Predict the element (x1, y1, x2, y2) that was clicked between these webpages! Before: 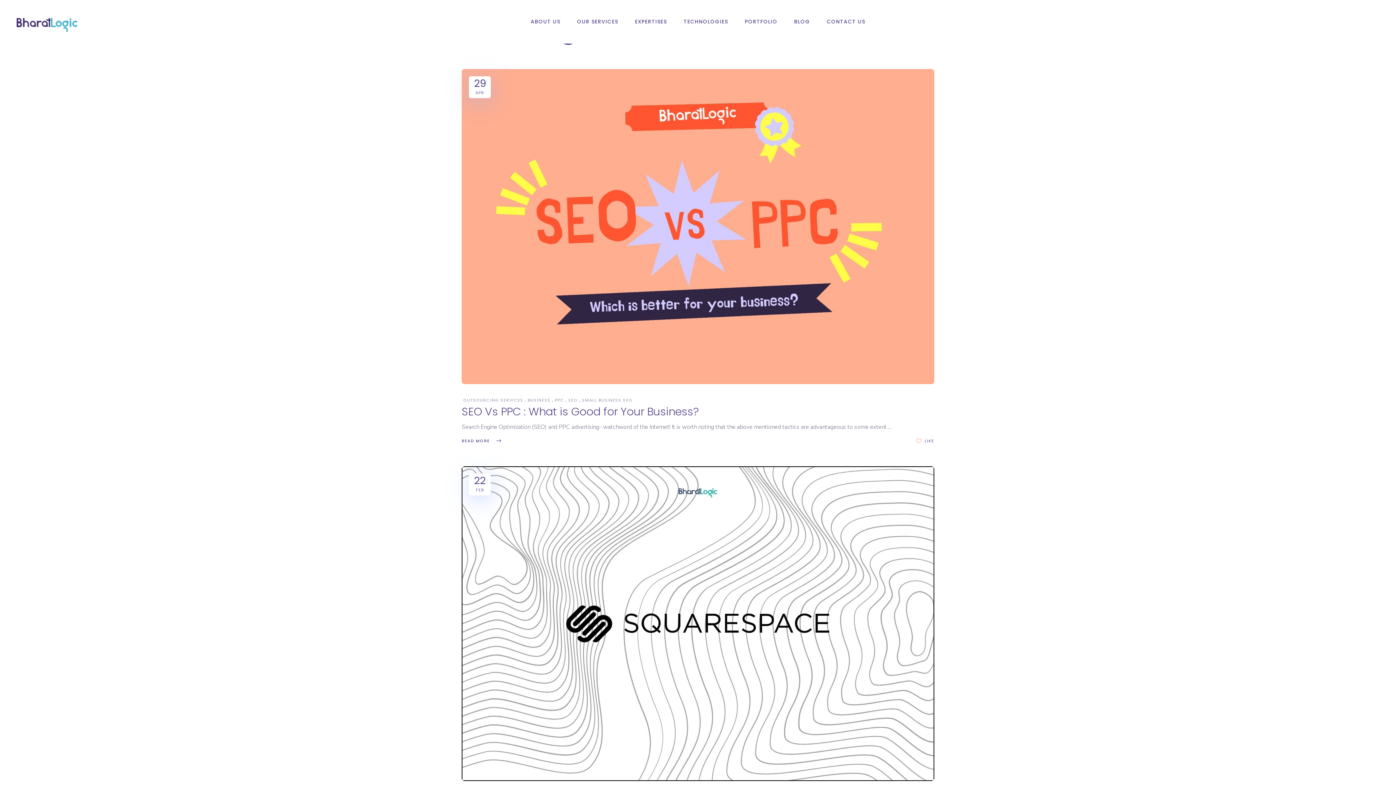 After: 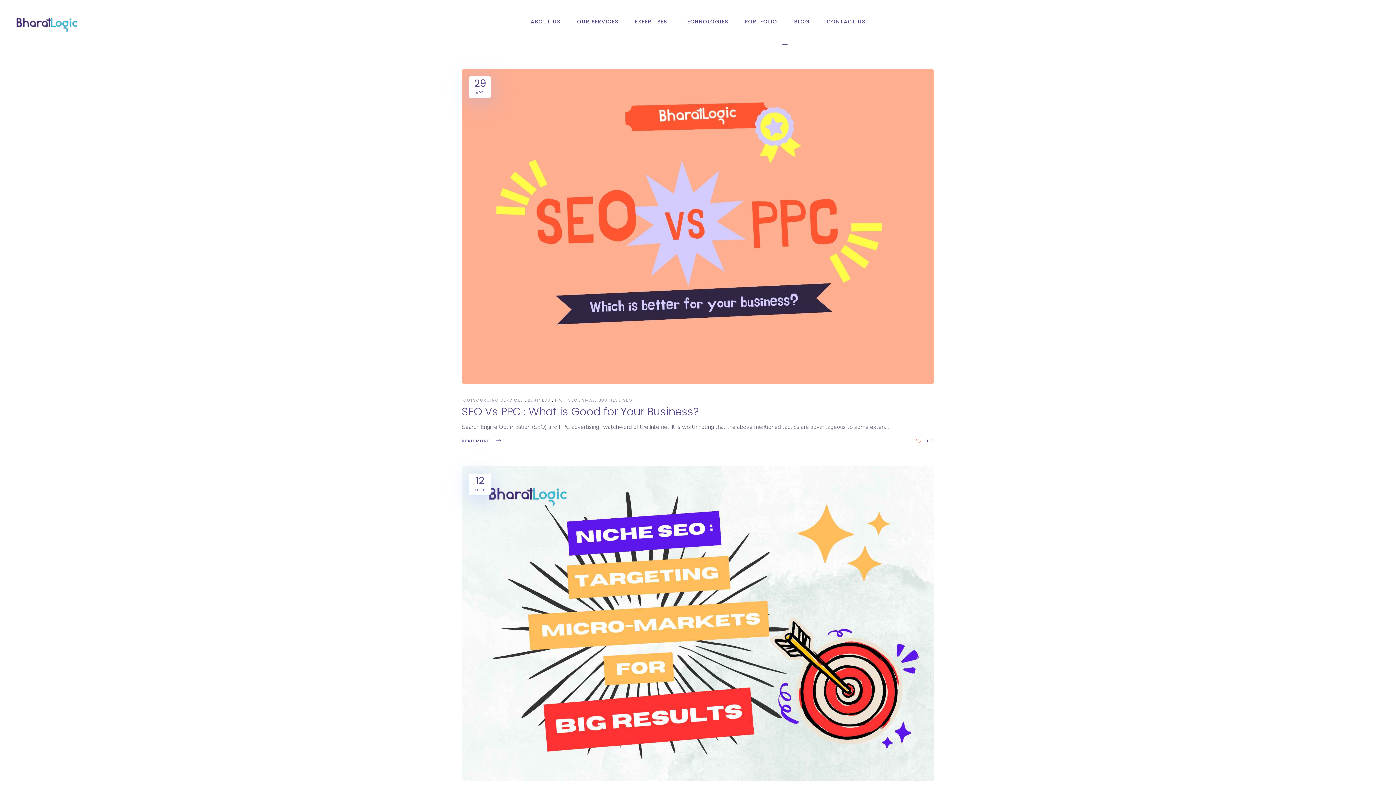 Action: label: SMALL BUSINESS SEO bbox: (582, 395, 634, 405)